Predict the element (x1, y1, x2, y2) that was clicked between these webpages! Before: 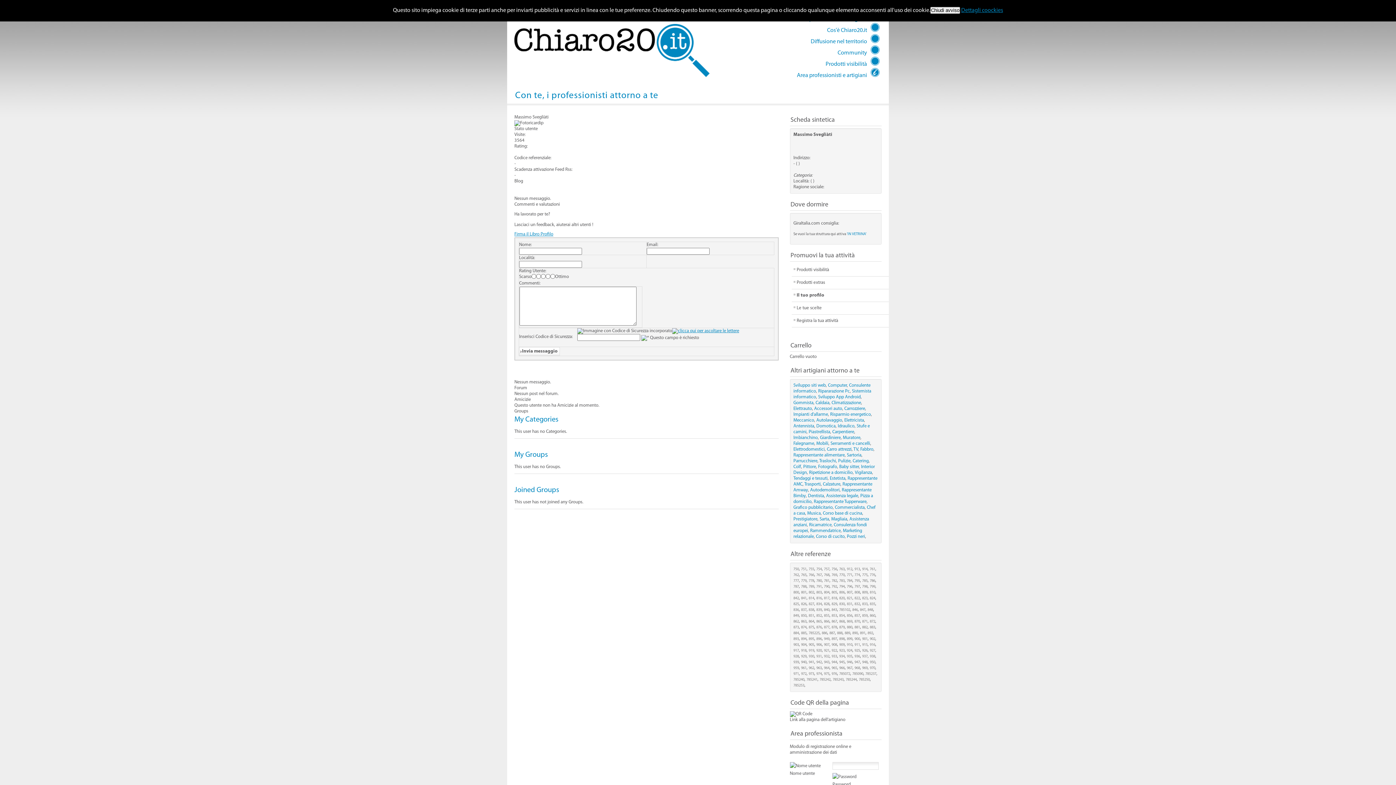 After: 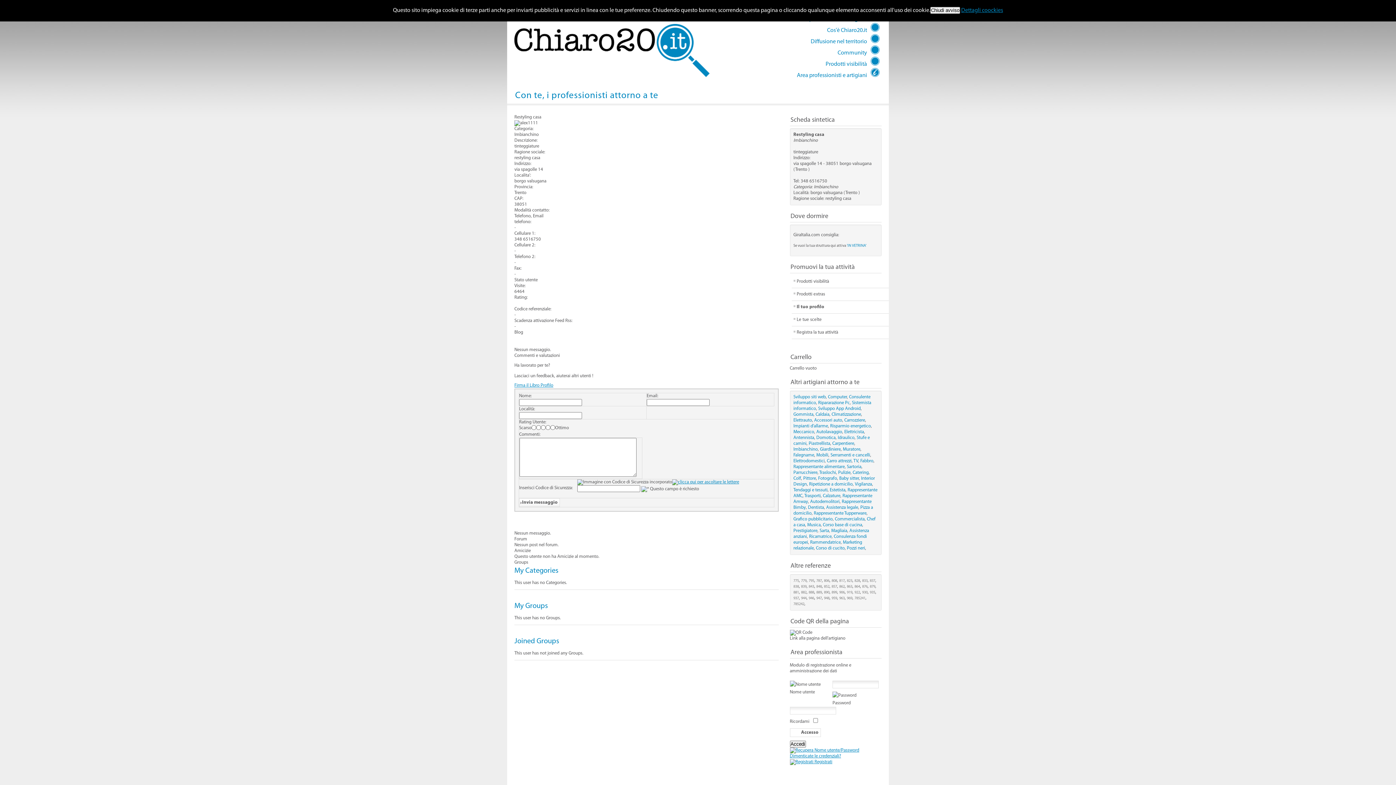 Action: label: 959 bbox: (793, 666, 799, 670)